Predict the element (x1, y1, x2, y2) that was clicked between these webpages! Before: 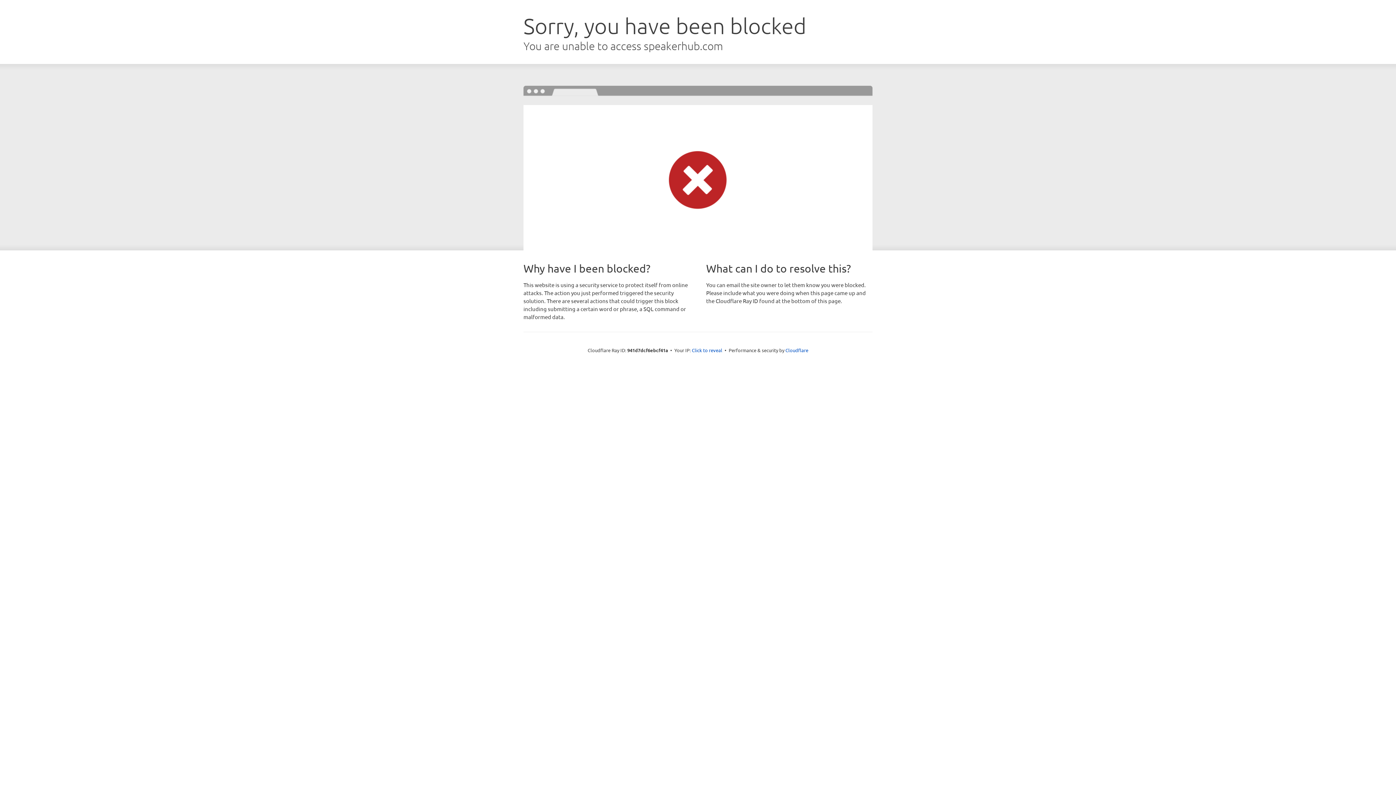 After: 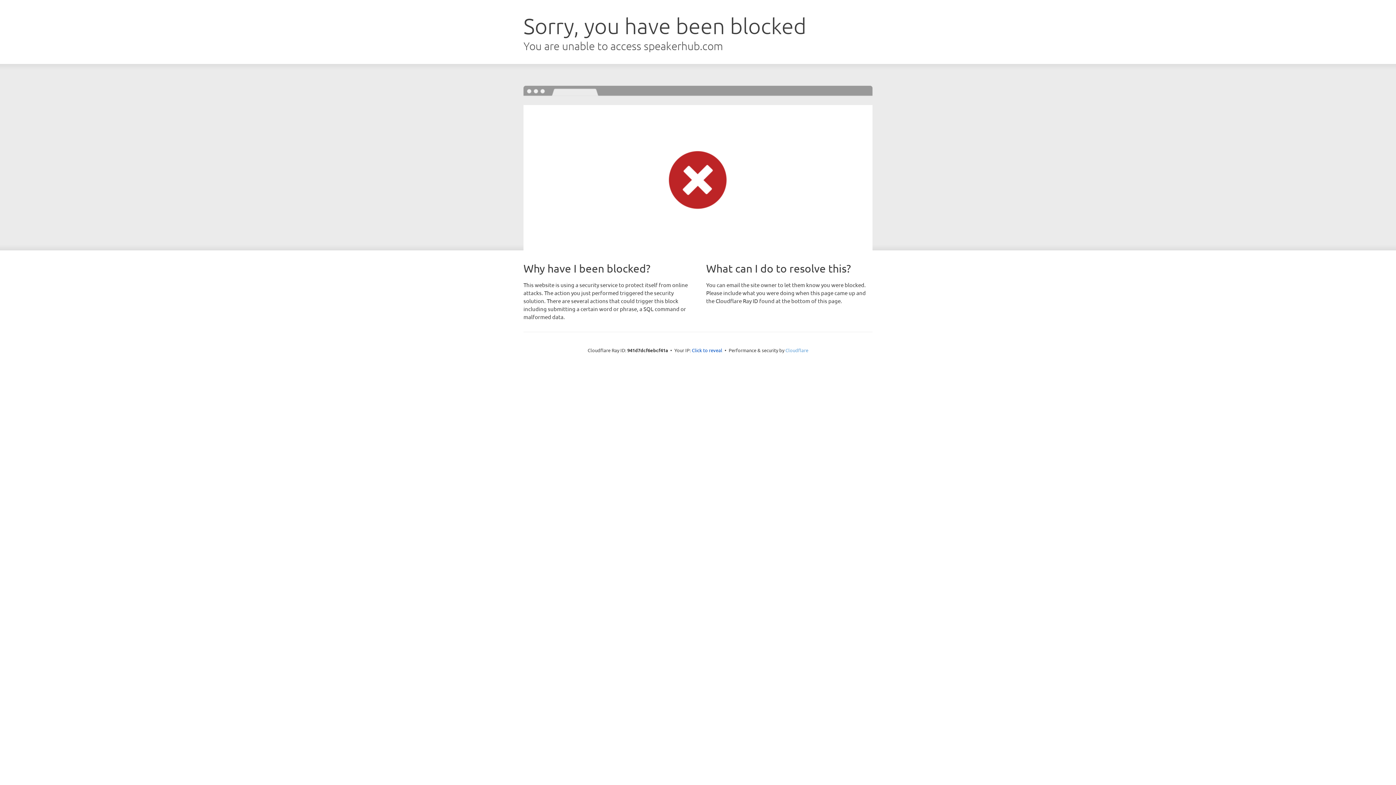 Action: bbox: (785, 347, 808, 353) label: Cloudflare